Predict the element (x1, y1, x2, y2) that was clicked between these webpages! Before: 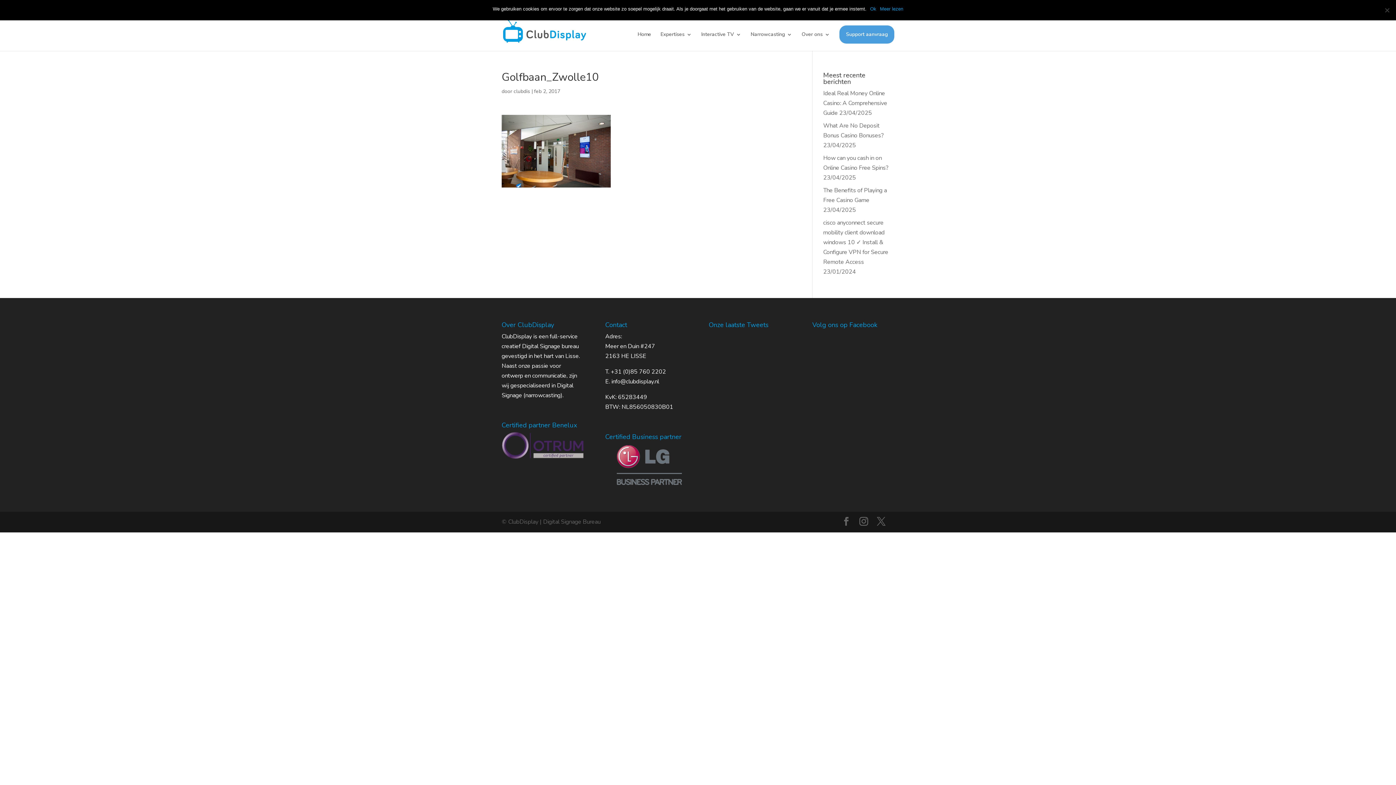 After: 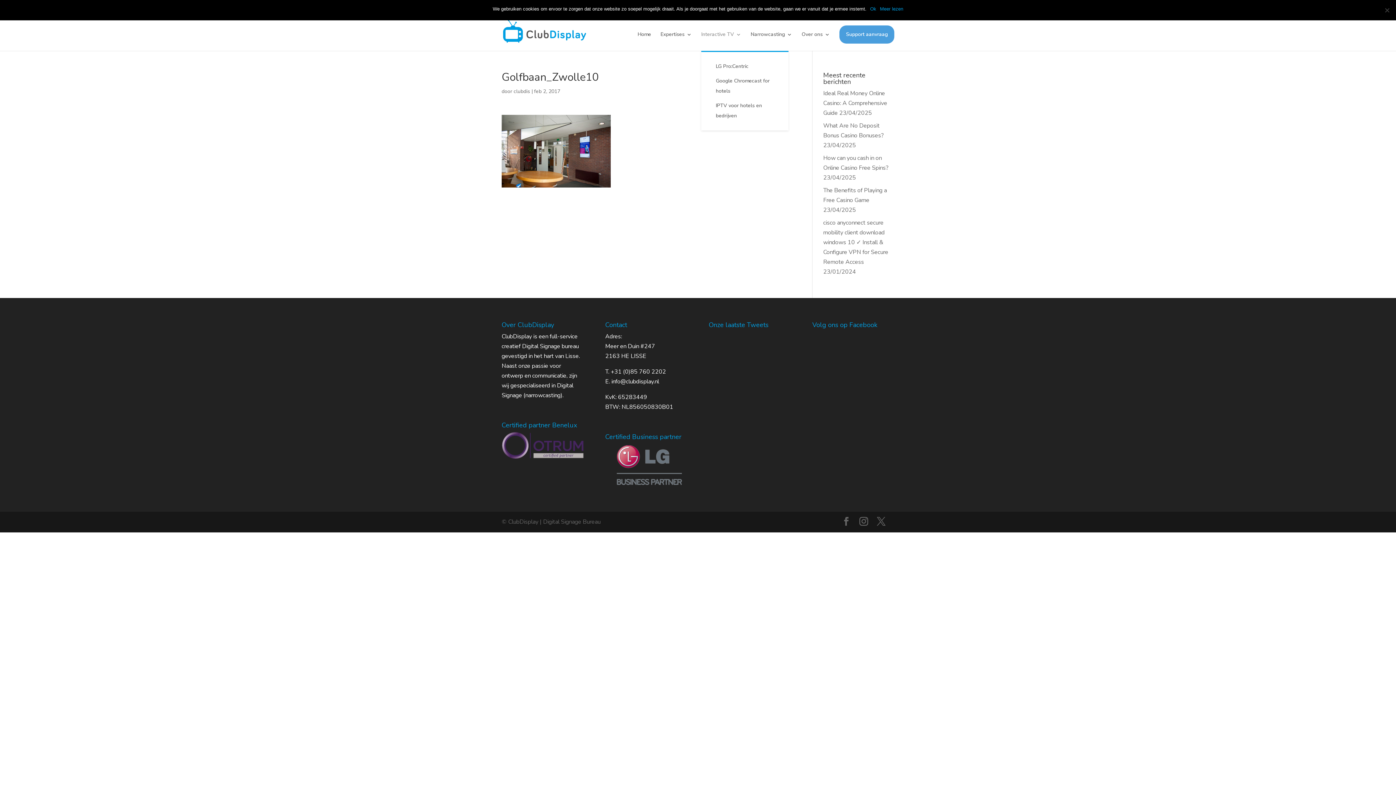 Action: bbox: (701, 32, 741, 50) label: Interactive TV